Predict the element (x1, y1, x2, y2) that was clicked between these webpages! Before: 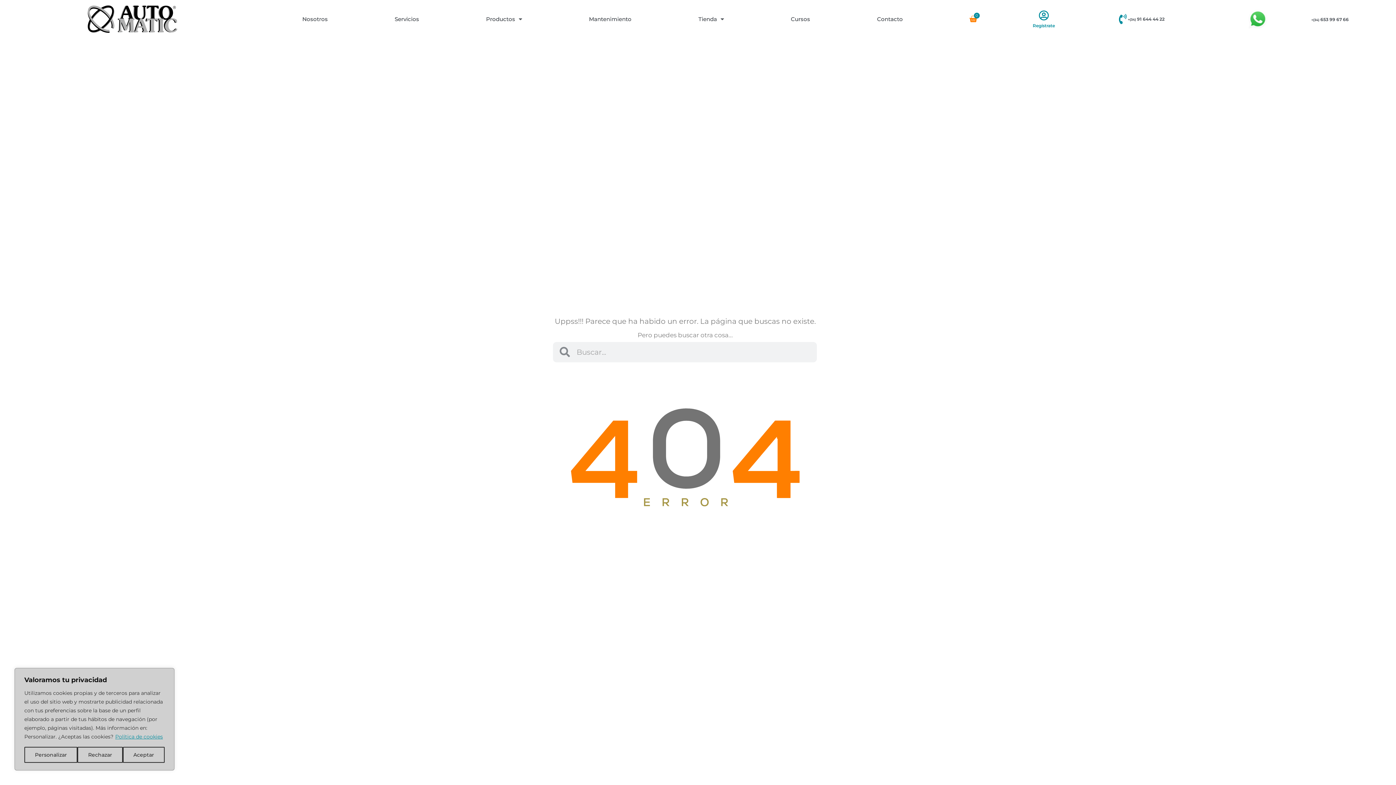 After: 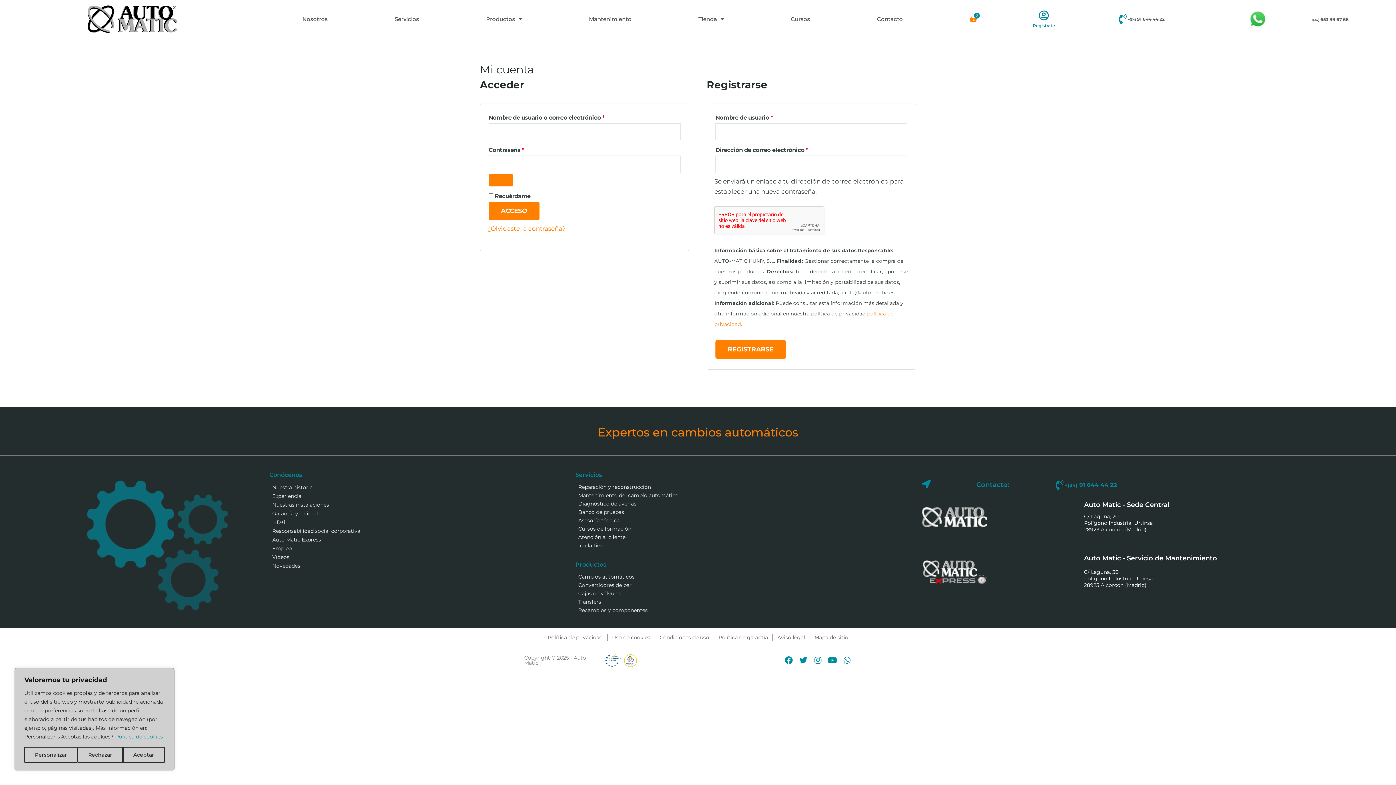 Action: bbox: (1039, 10, 1049, 20)